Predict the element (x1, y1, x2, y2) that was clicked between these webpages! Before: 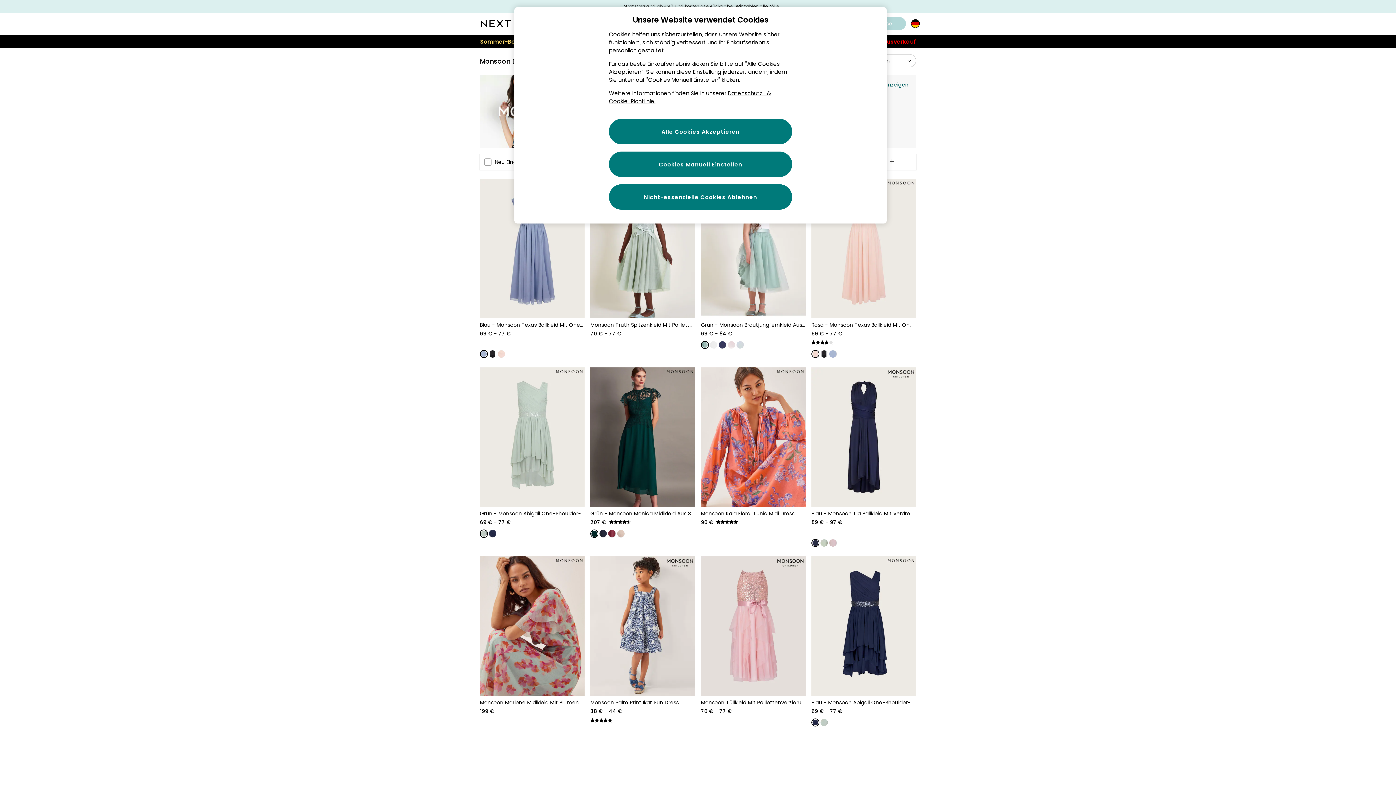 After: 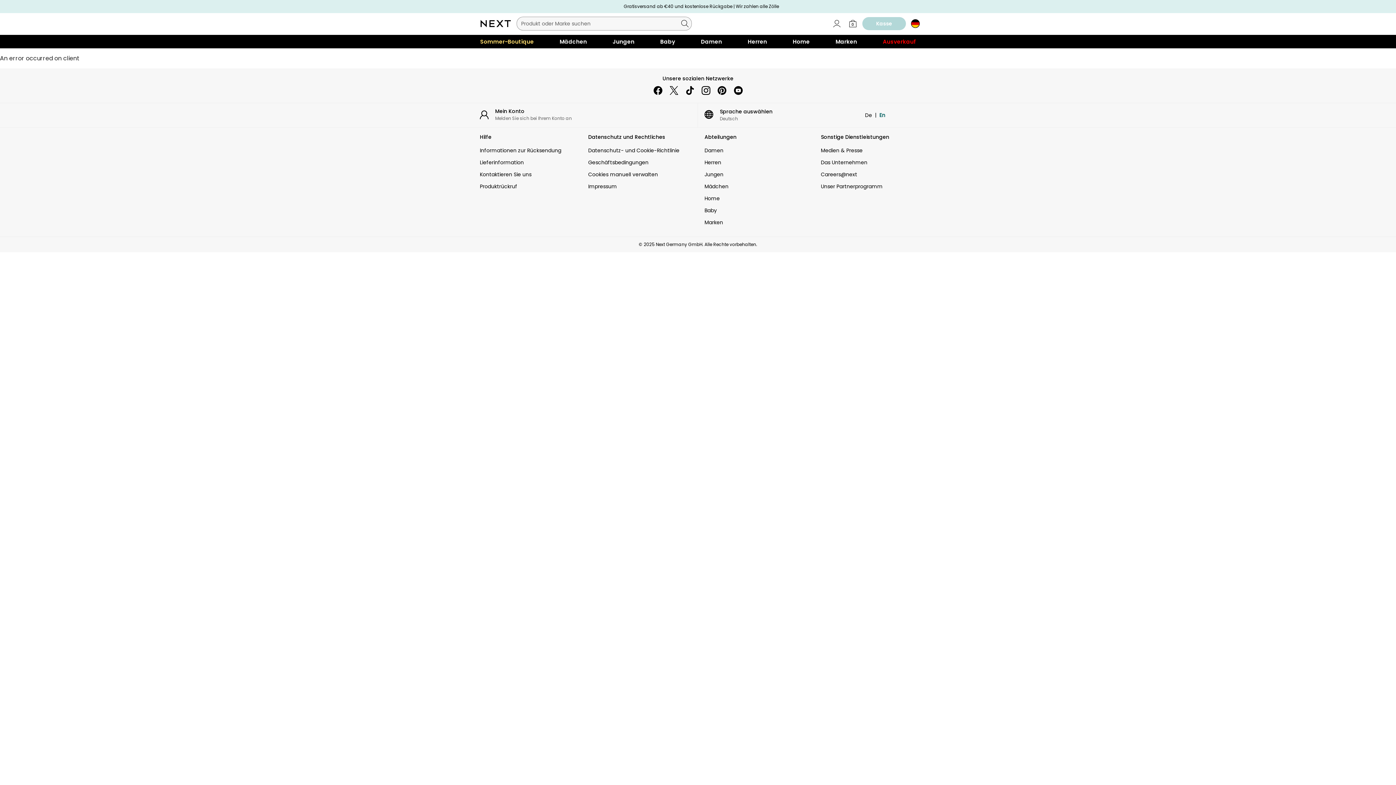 Action: bbox: (710, 341, 717, 348)